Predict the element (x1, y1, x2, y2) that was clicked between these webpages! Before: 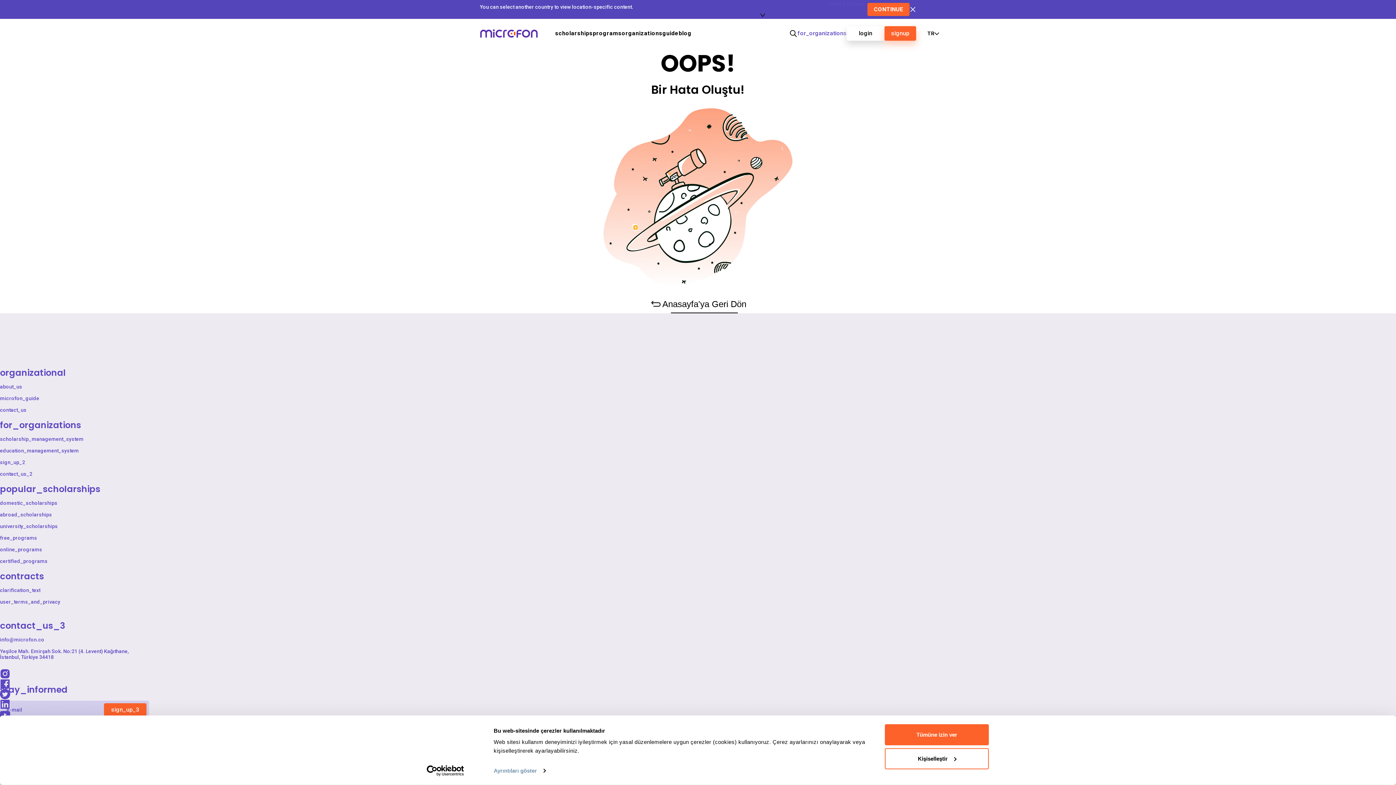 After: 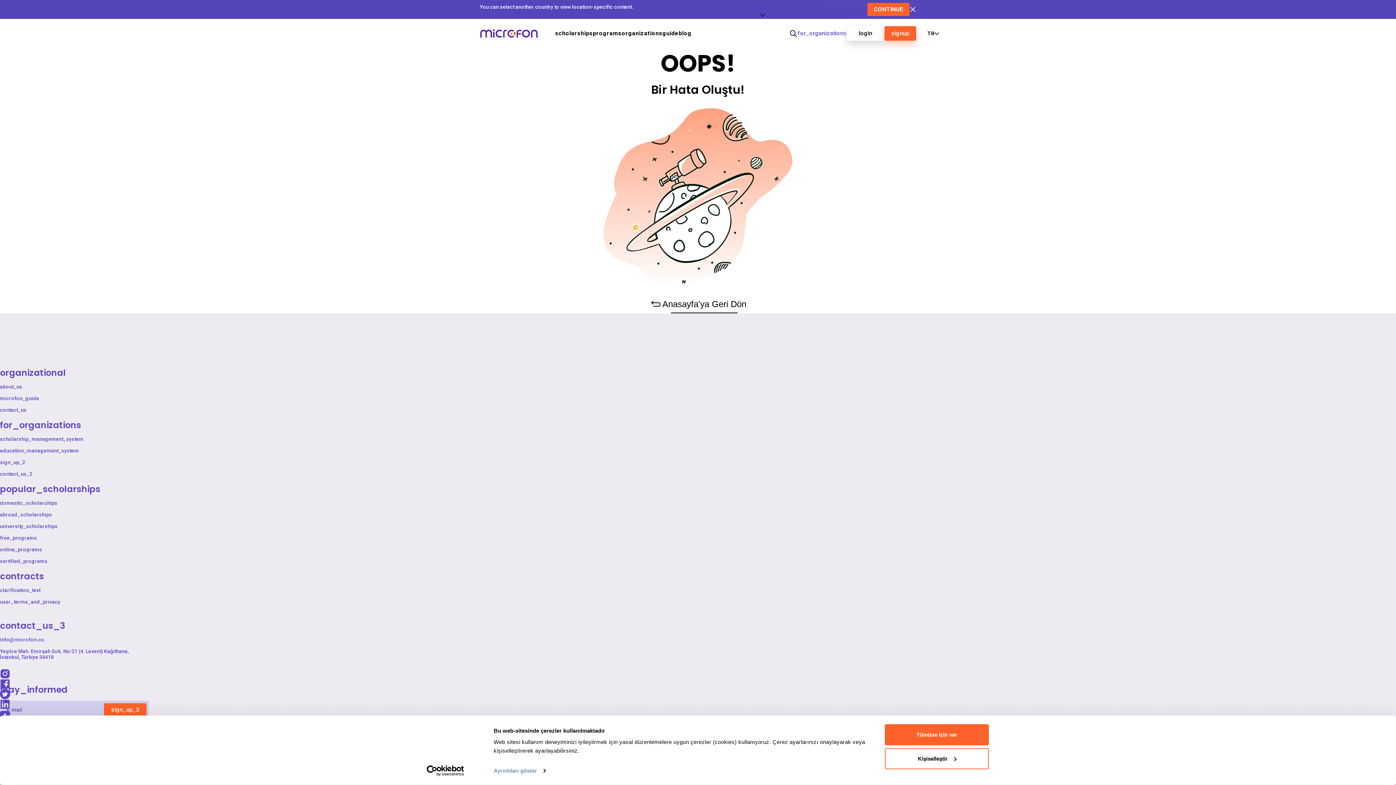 Action: bbox: (0, 523, 57, 529) label: university_scholarships